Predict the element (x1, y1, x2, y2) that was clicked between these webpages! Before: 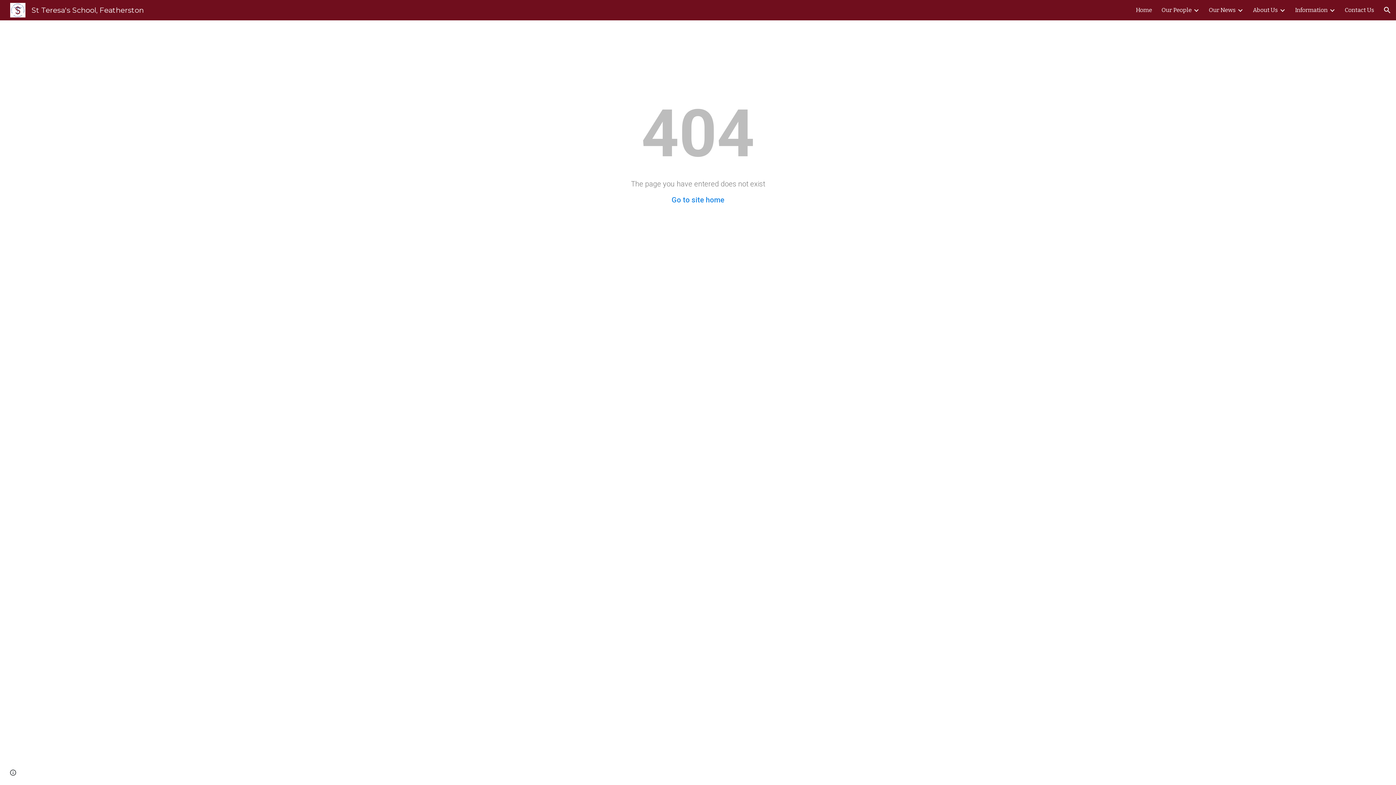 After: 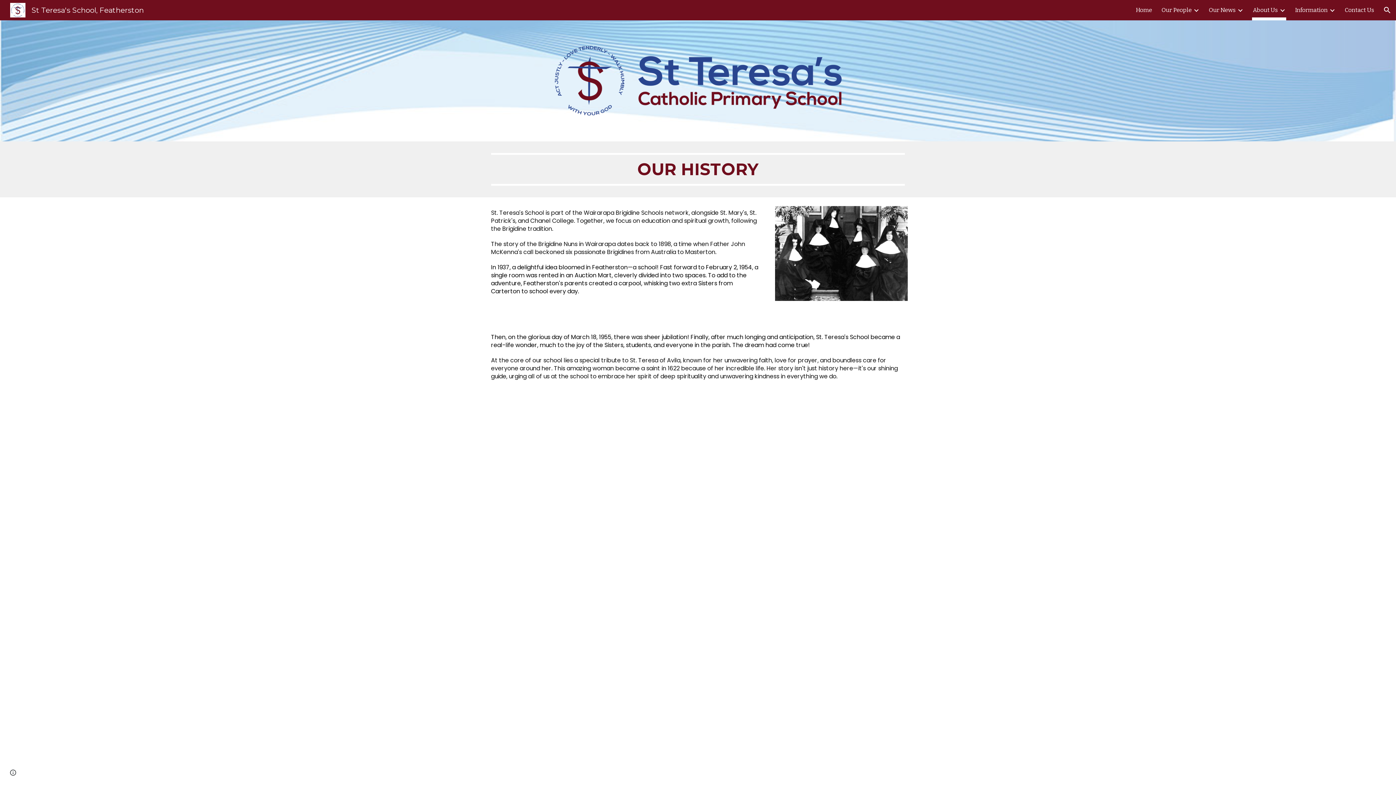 Action: bbox: (1253, 5, 1278, 15) label: About Us